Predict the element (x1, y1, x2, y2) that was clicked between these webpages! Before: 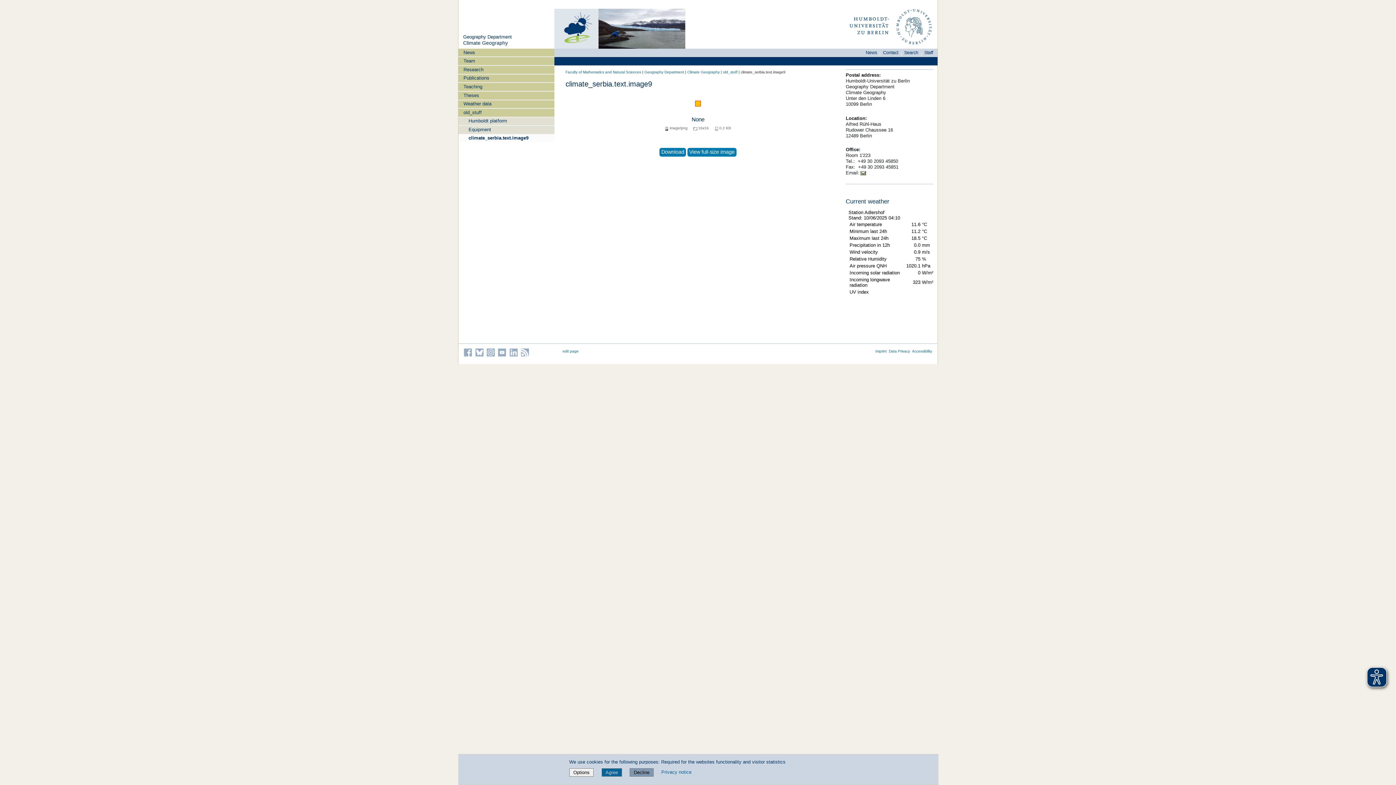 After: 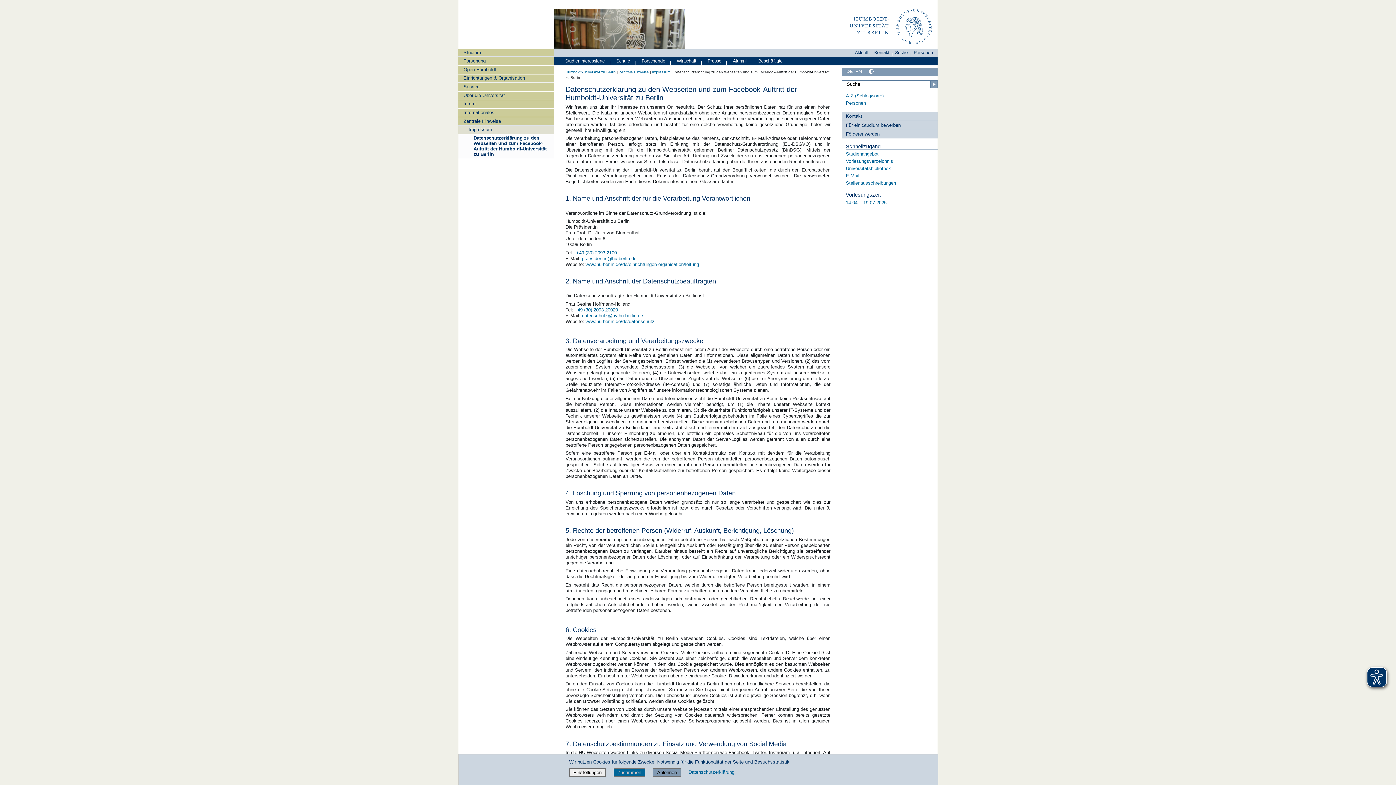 Action: bbox: (889, 349, 910, 353) label: Data Privacy